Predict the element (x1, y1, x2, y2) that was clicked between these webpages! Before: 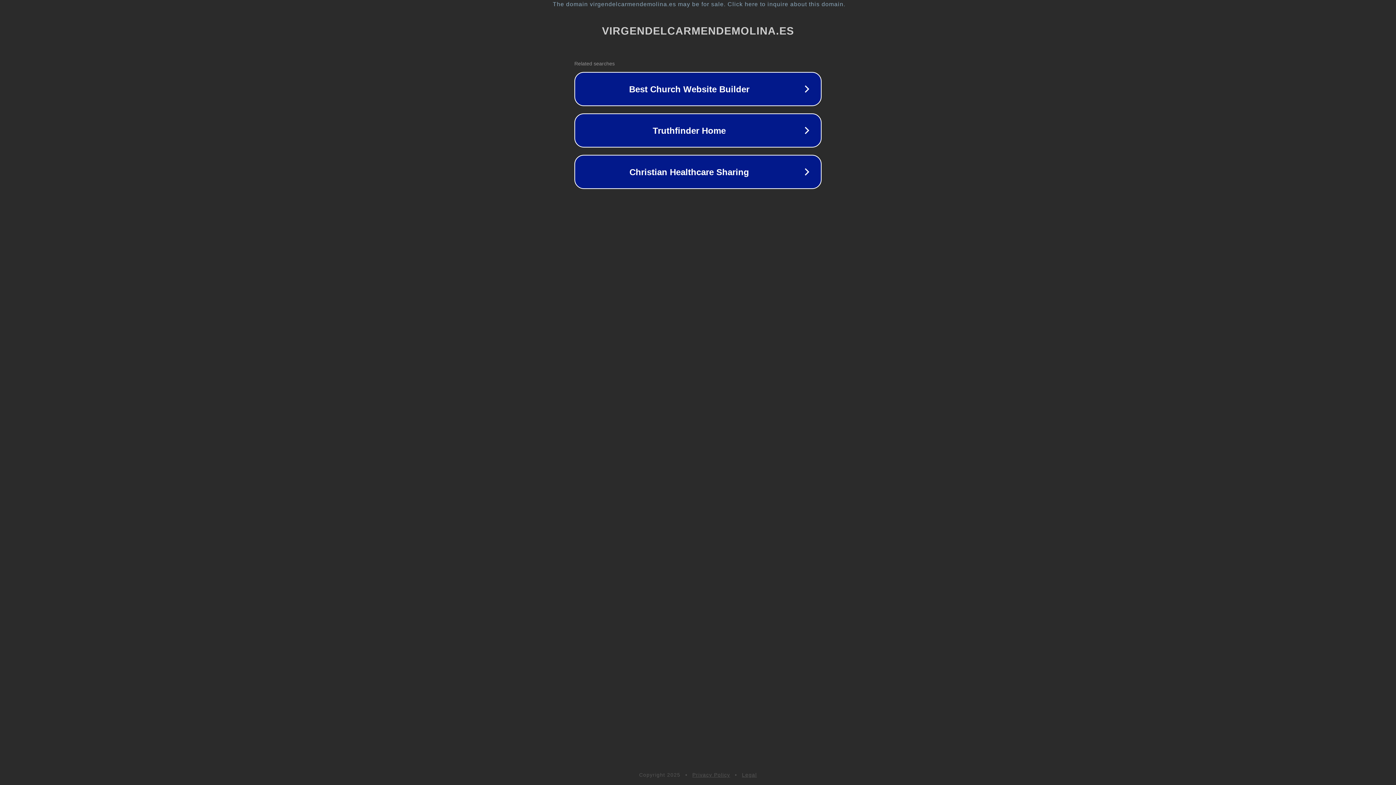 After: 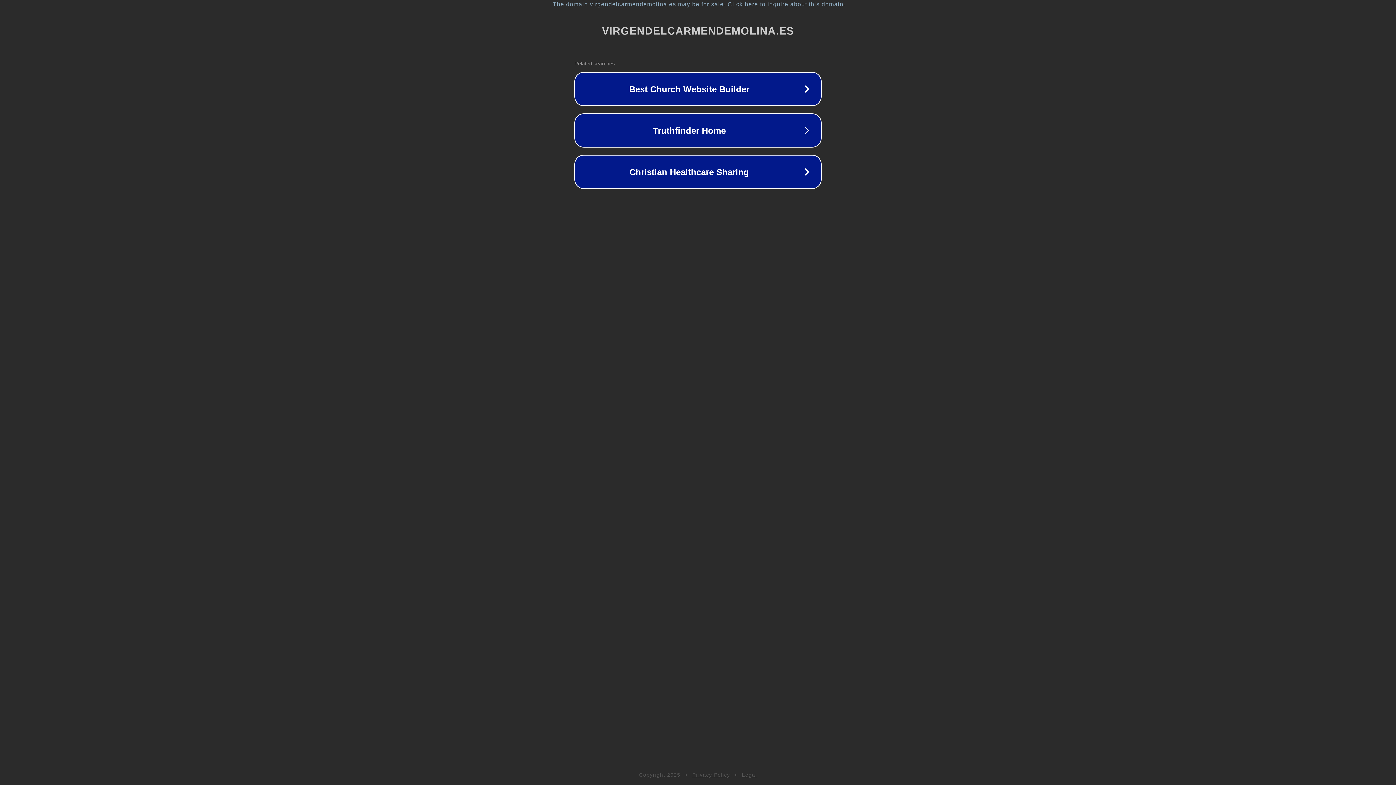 Action: bbox: (692, 772, 730, 778) label: Privacy Policy